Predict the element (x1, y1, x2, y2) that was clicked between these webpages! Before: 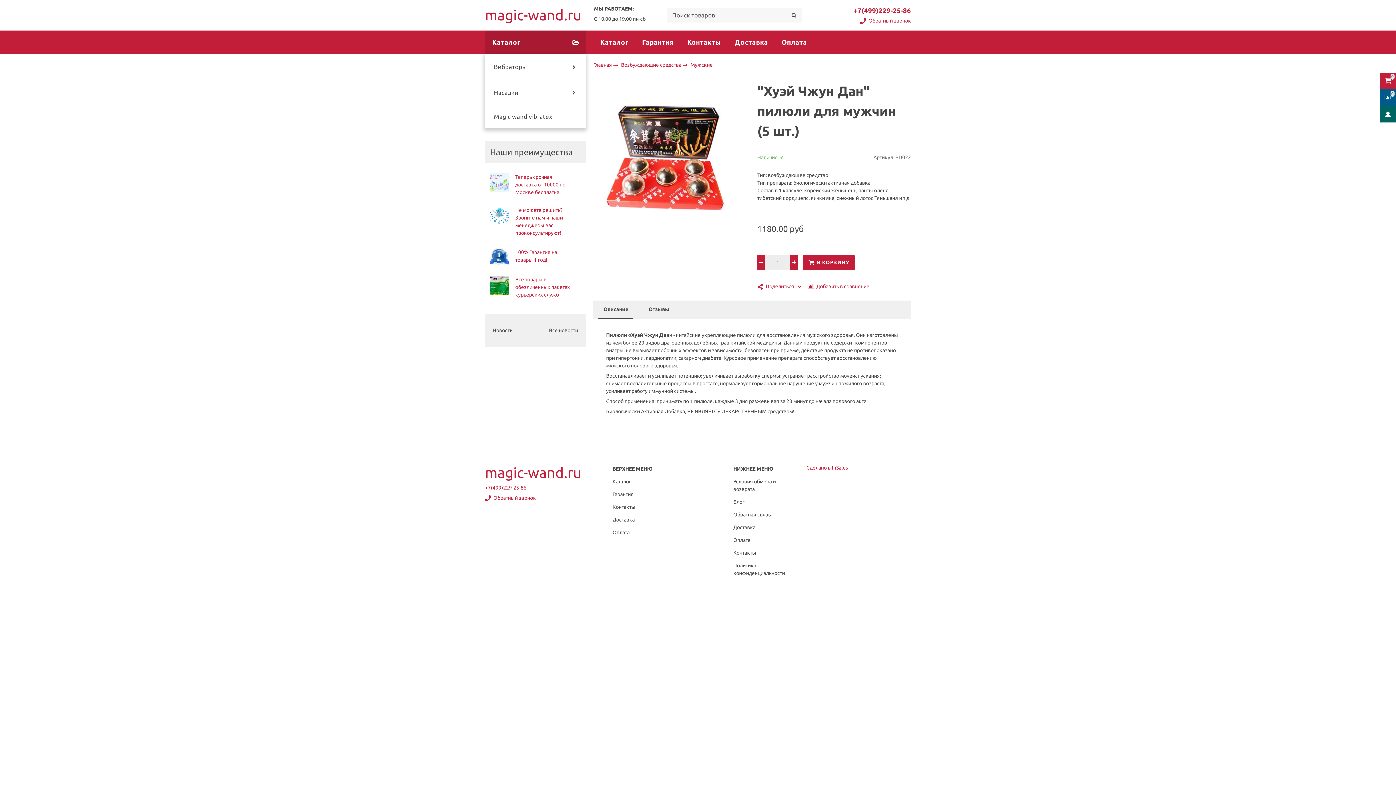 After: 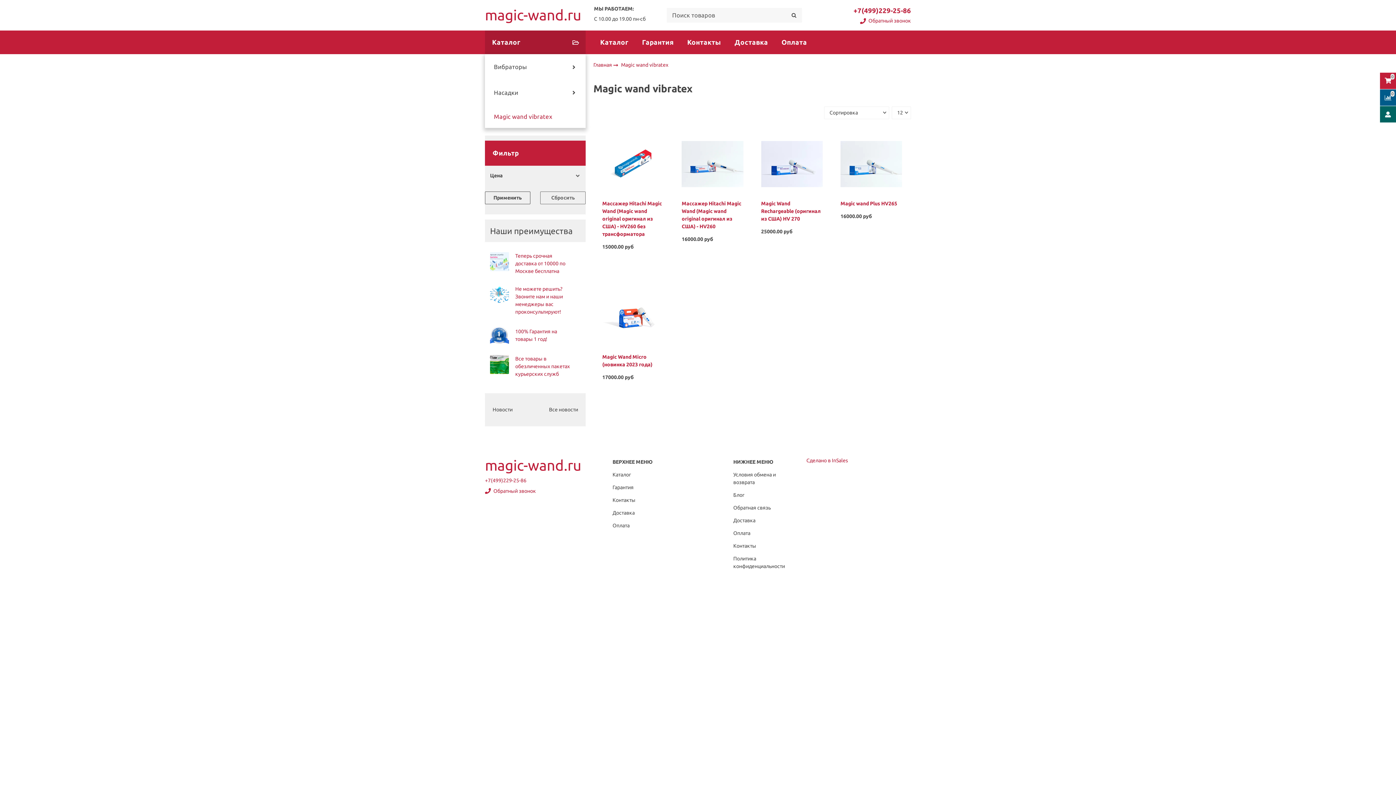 Action: bbox: (494, 113, 579, 120) label: Magic wand vibratex